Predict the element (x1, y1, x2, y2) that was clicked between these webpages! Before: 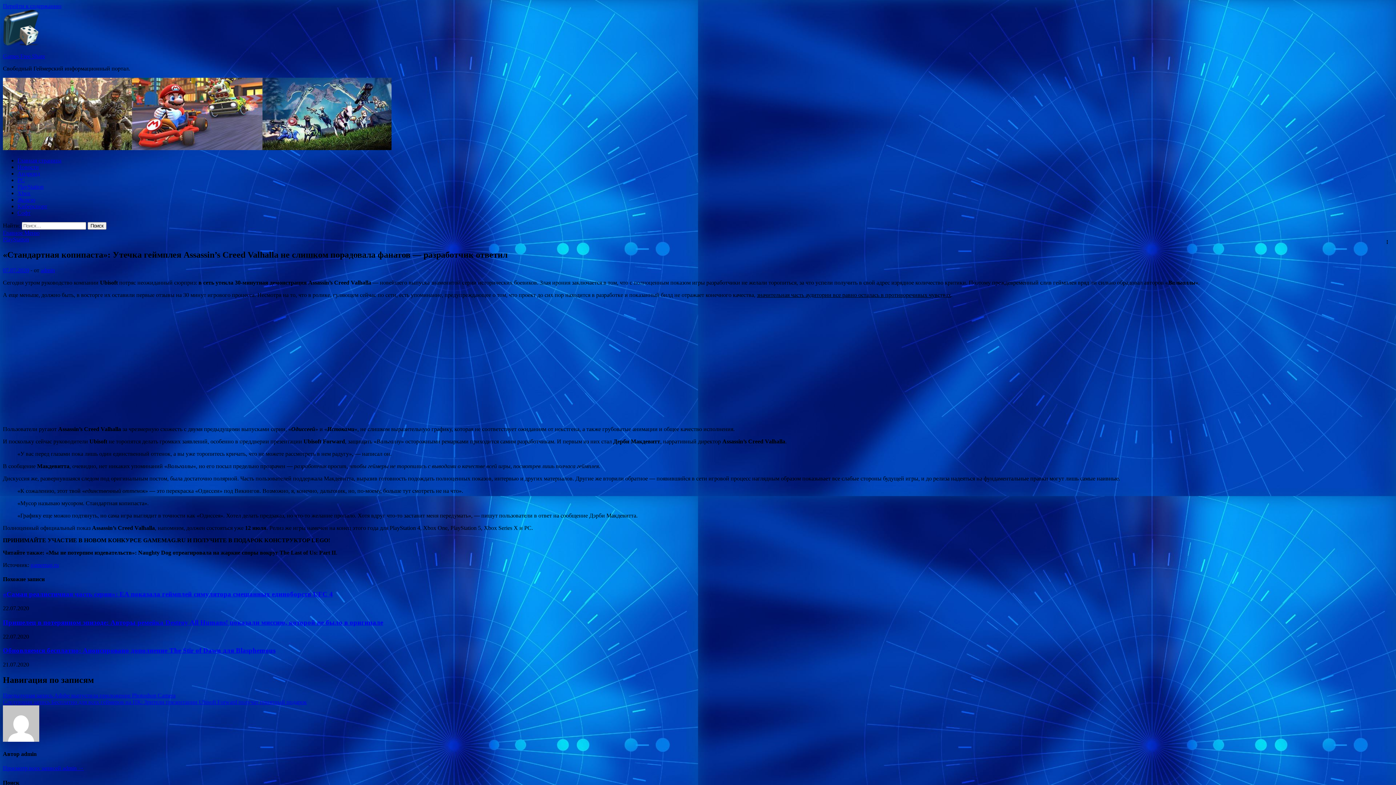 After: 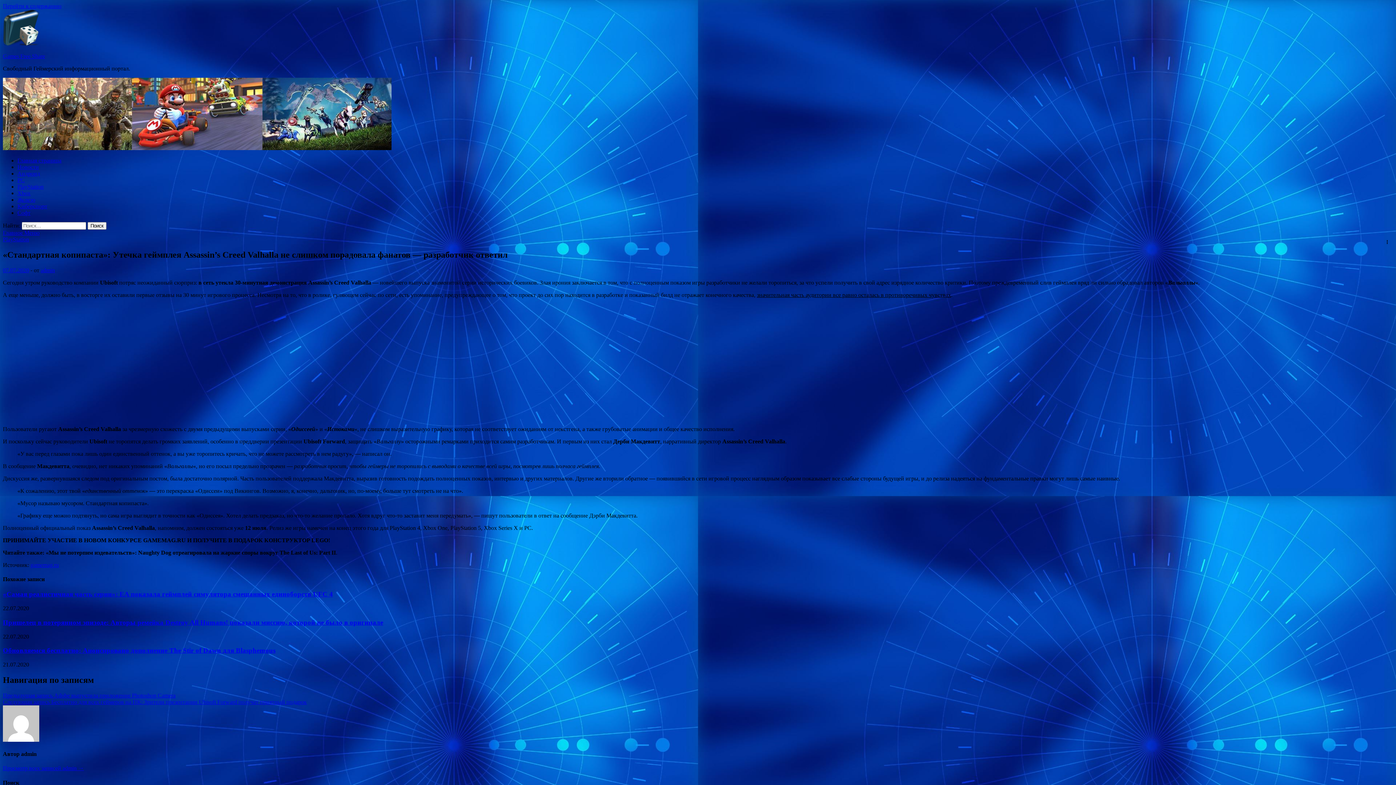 Action: label: 07.07.2020 bbox: (2, 267, 29, 273)